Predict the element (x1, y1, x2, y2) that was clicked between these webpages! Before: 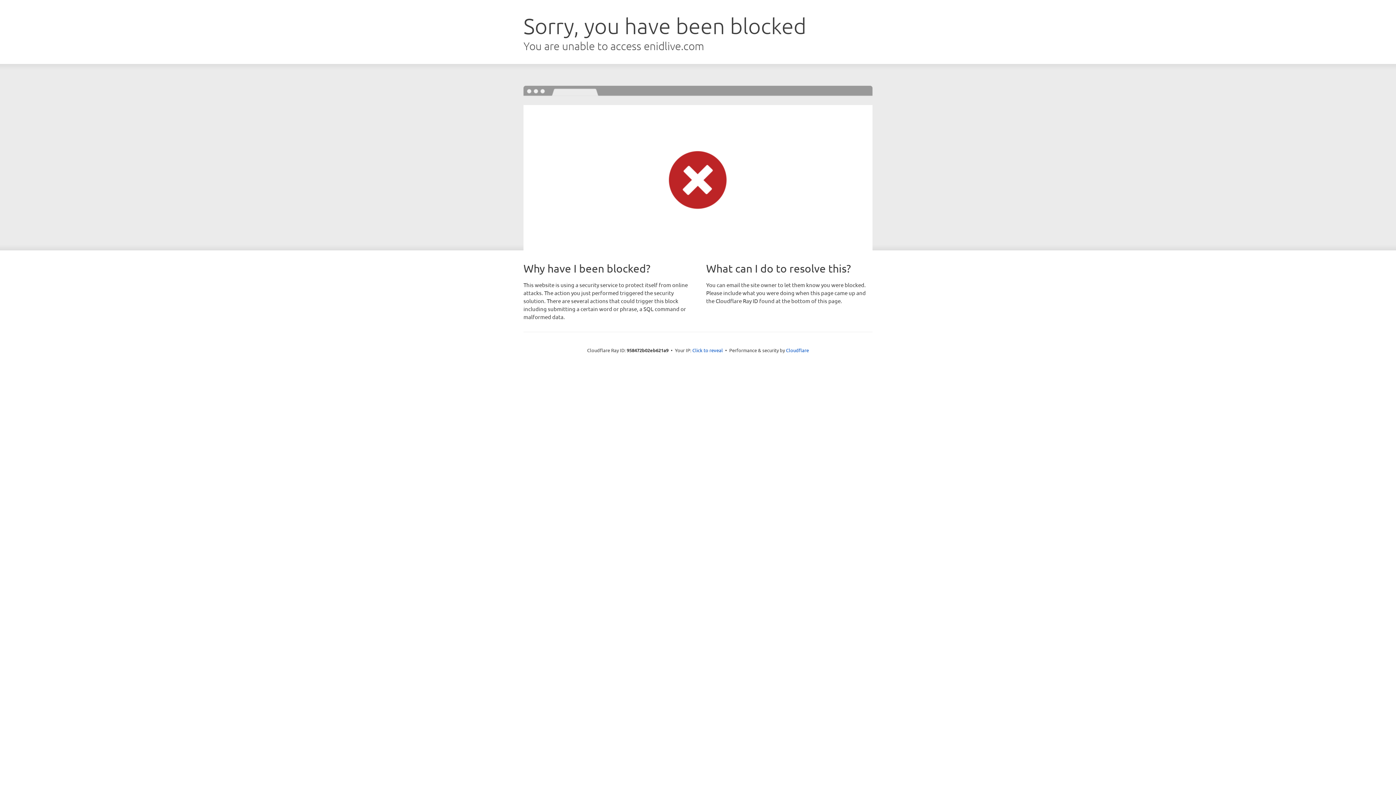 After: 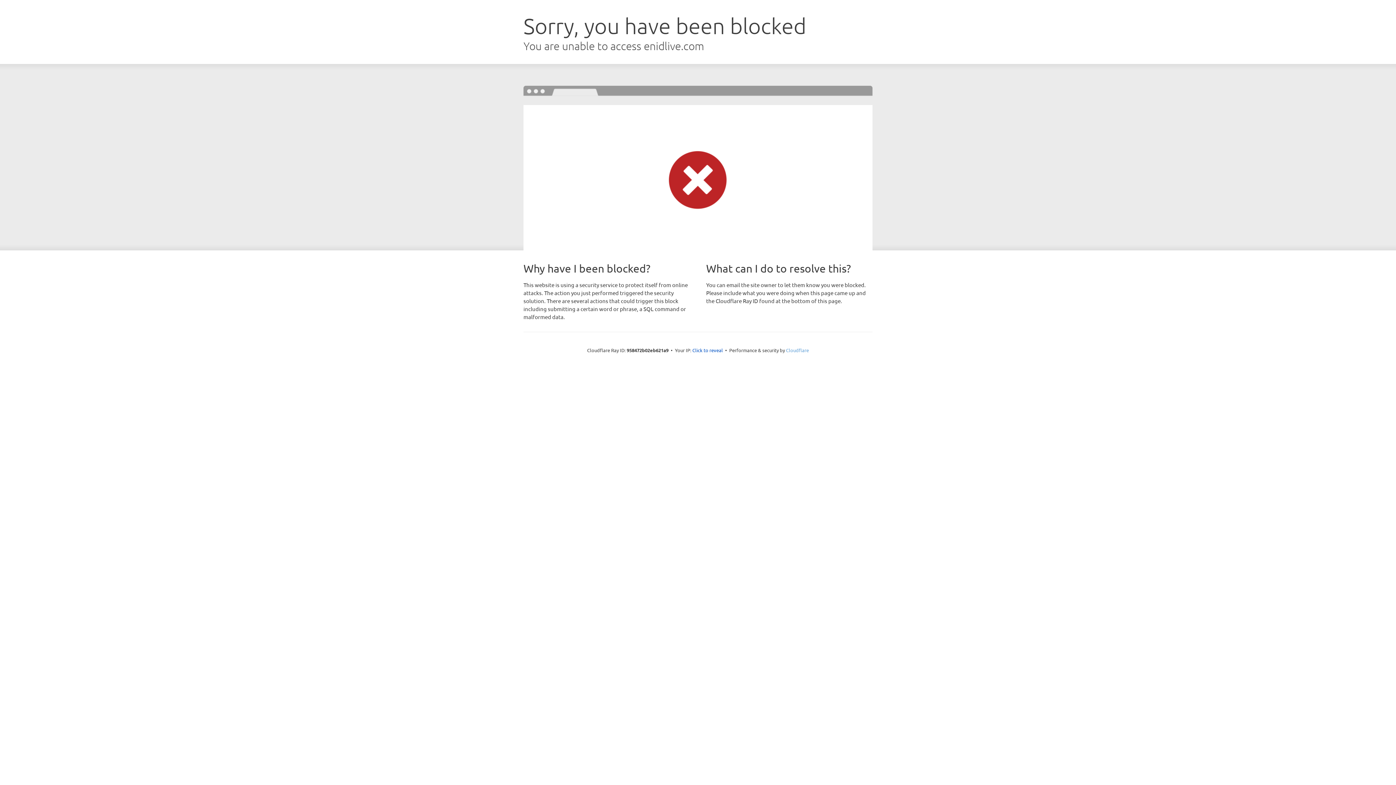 Action: label: Cloudflare bbox: (786, 347, 809, 353)